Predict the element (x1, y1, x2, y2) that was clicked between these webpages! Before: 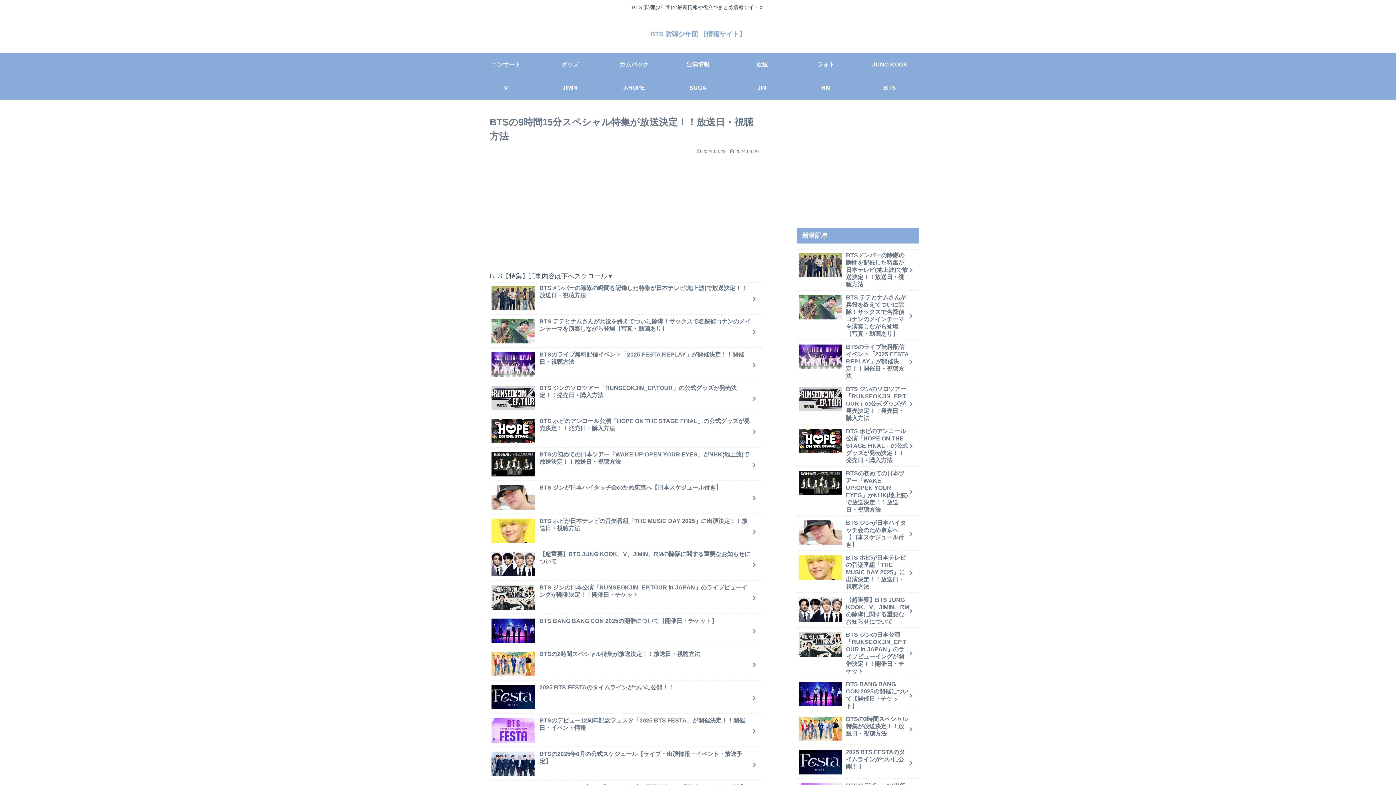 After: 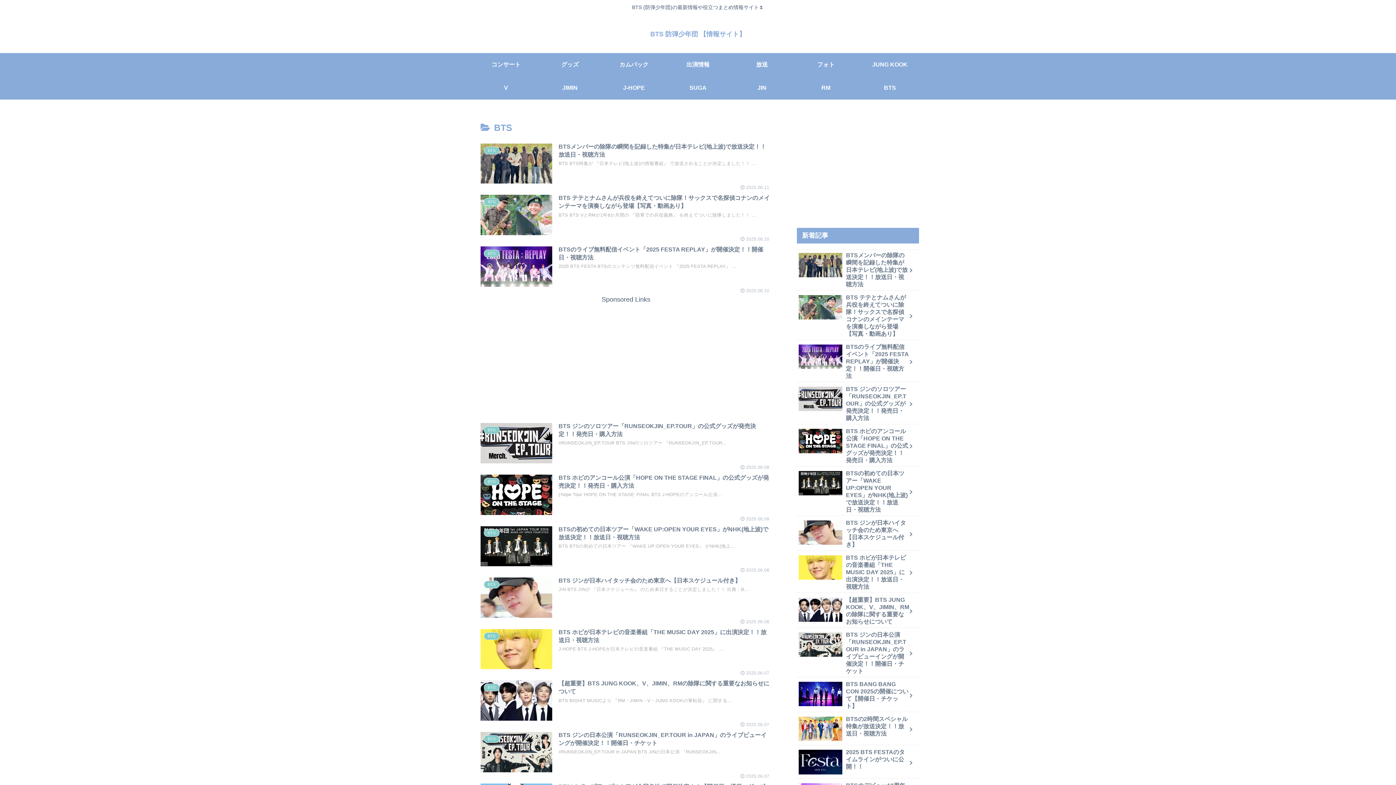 Action: label: BTS bbox: (858, 76, 922, 99)